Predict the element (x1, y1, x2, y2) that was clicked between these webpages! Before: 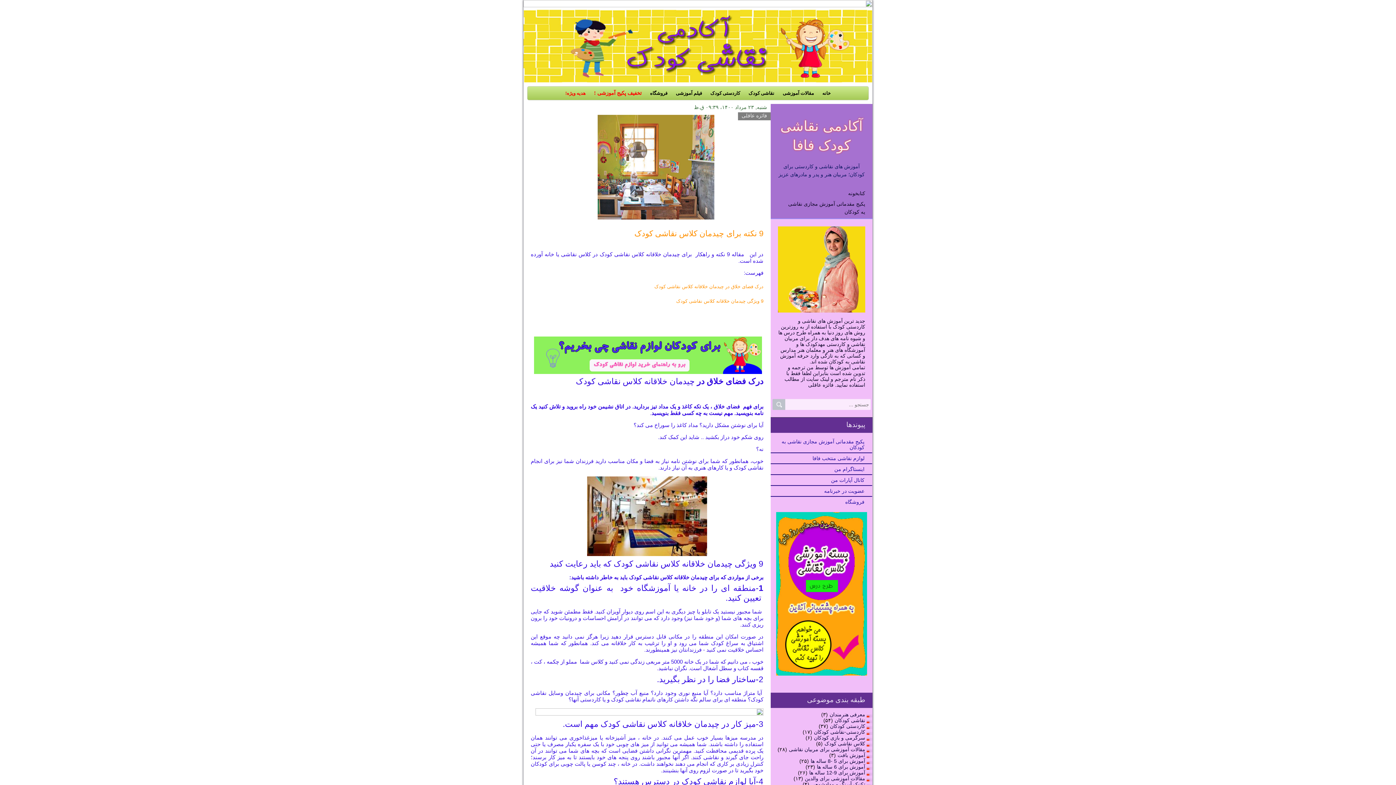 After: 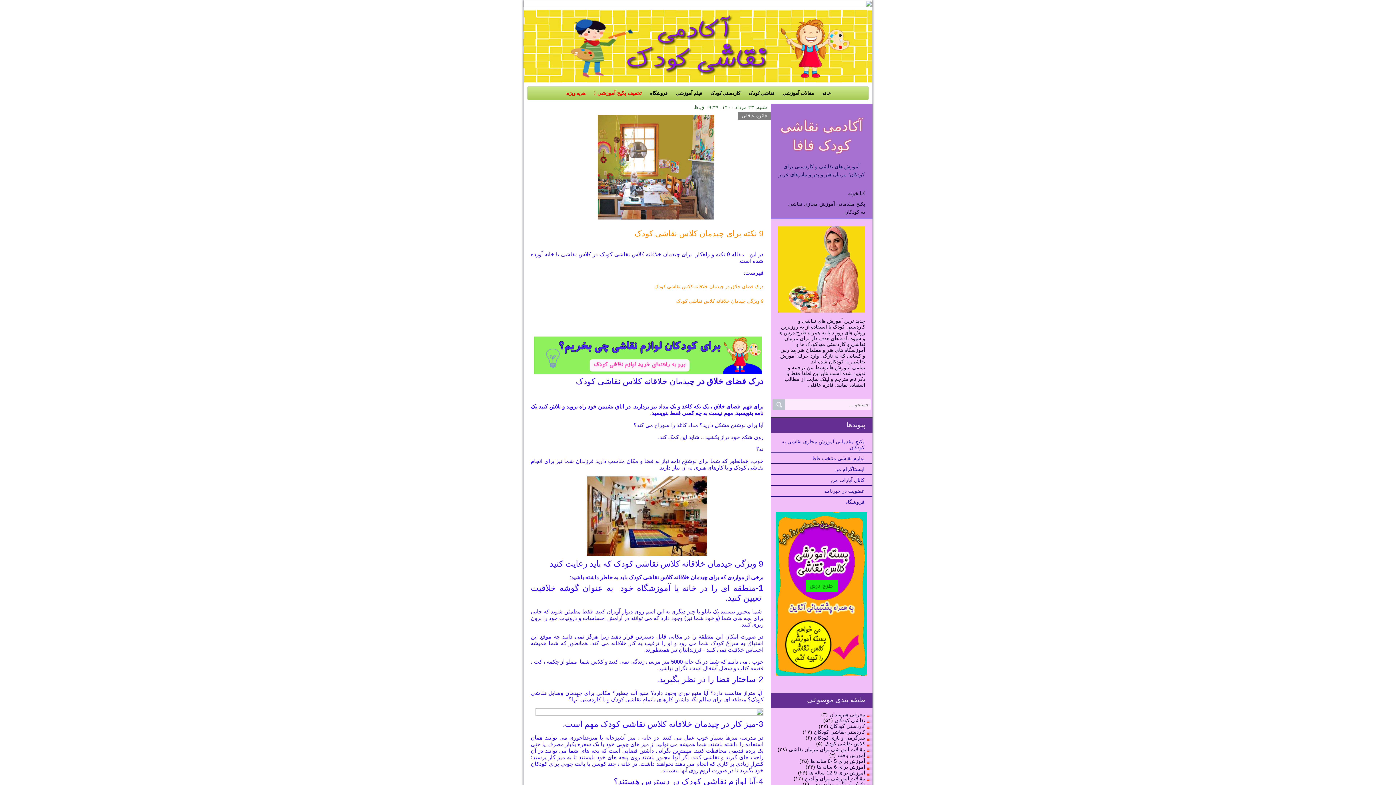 Action: bbox: (587, 512, 707, 519)